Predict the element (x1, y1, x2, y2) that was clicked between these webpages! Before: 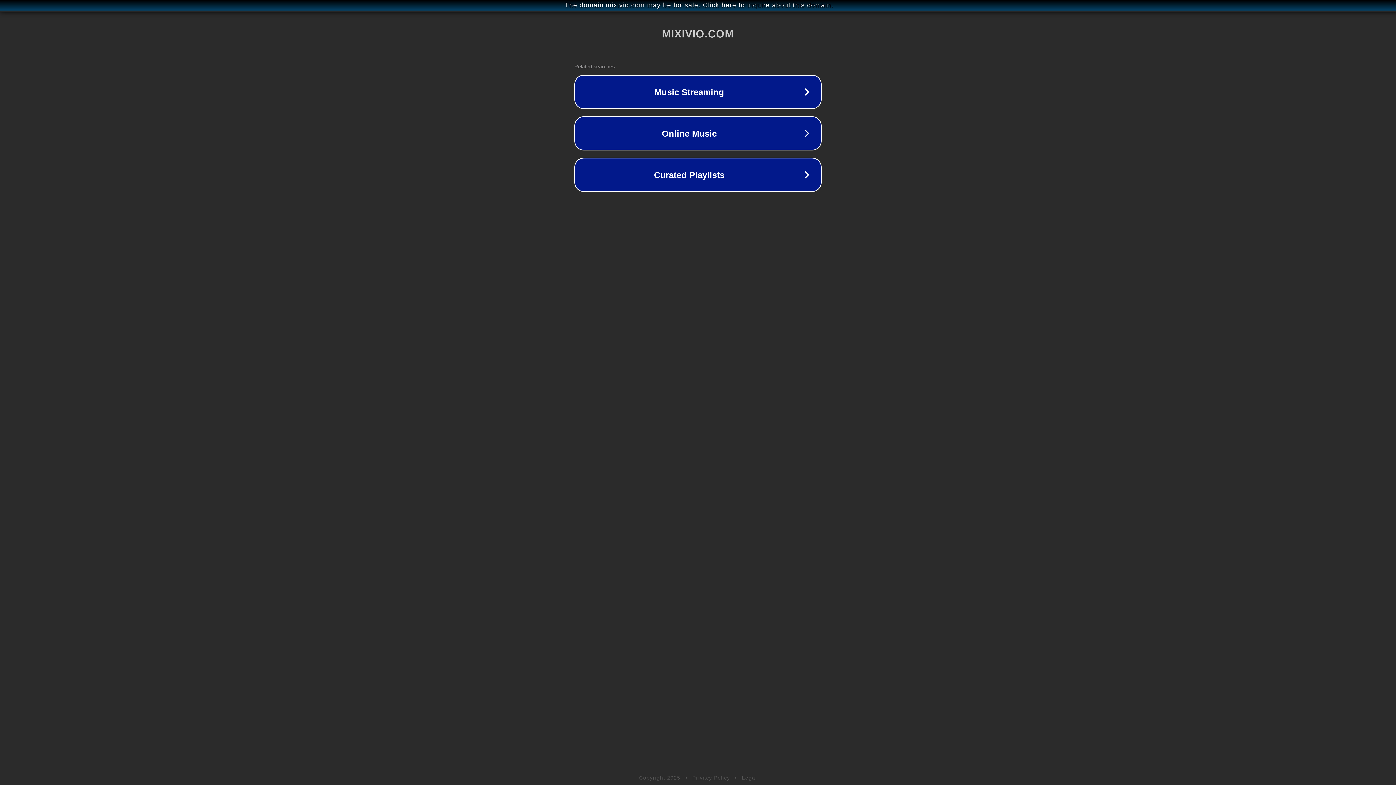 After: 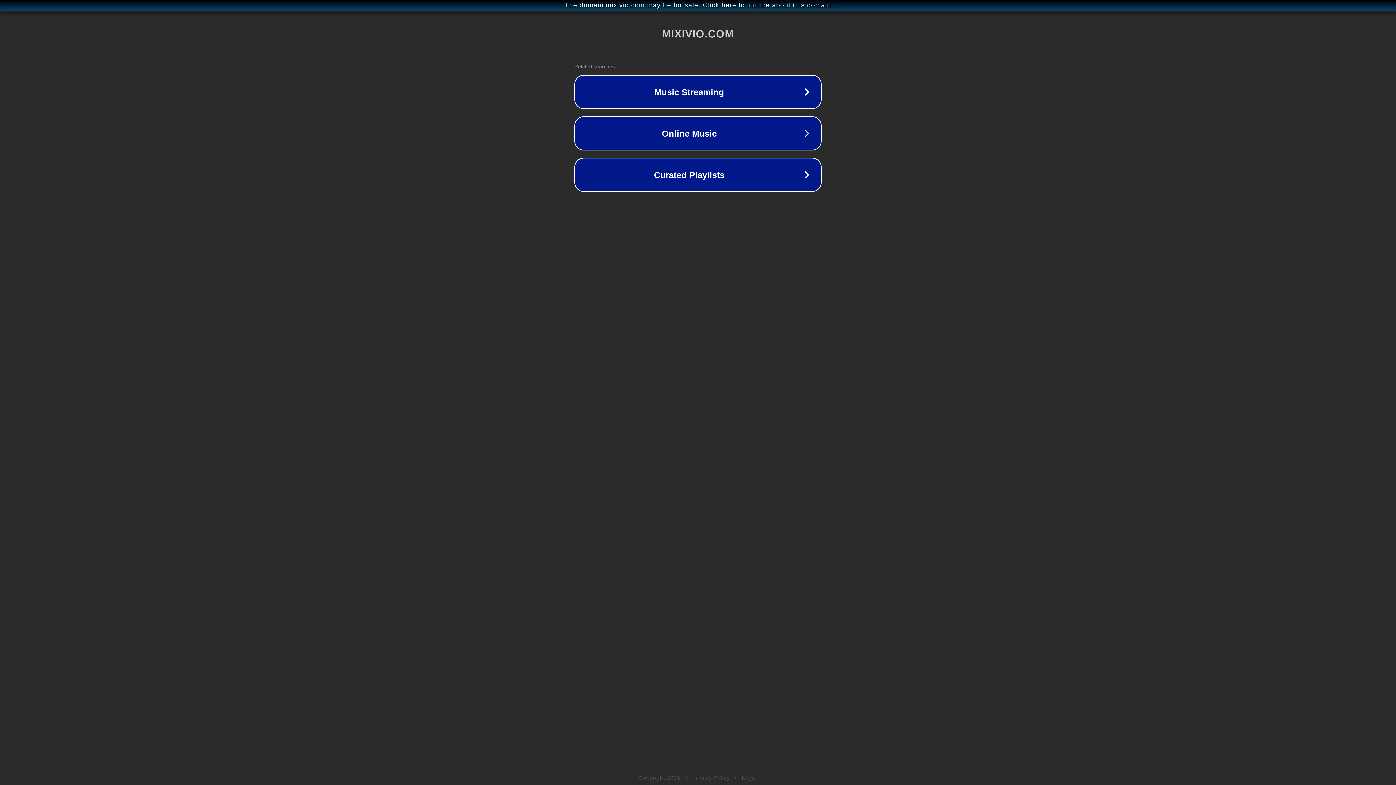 Action: label: Privacy Policy bbox: (692, 775, 730, 781)